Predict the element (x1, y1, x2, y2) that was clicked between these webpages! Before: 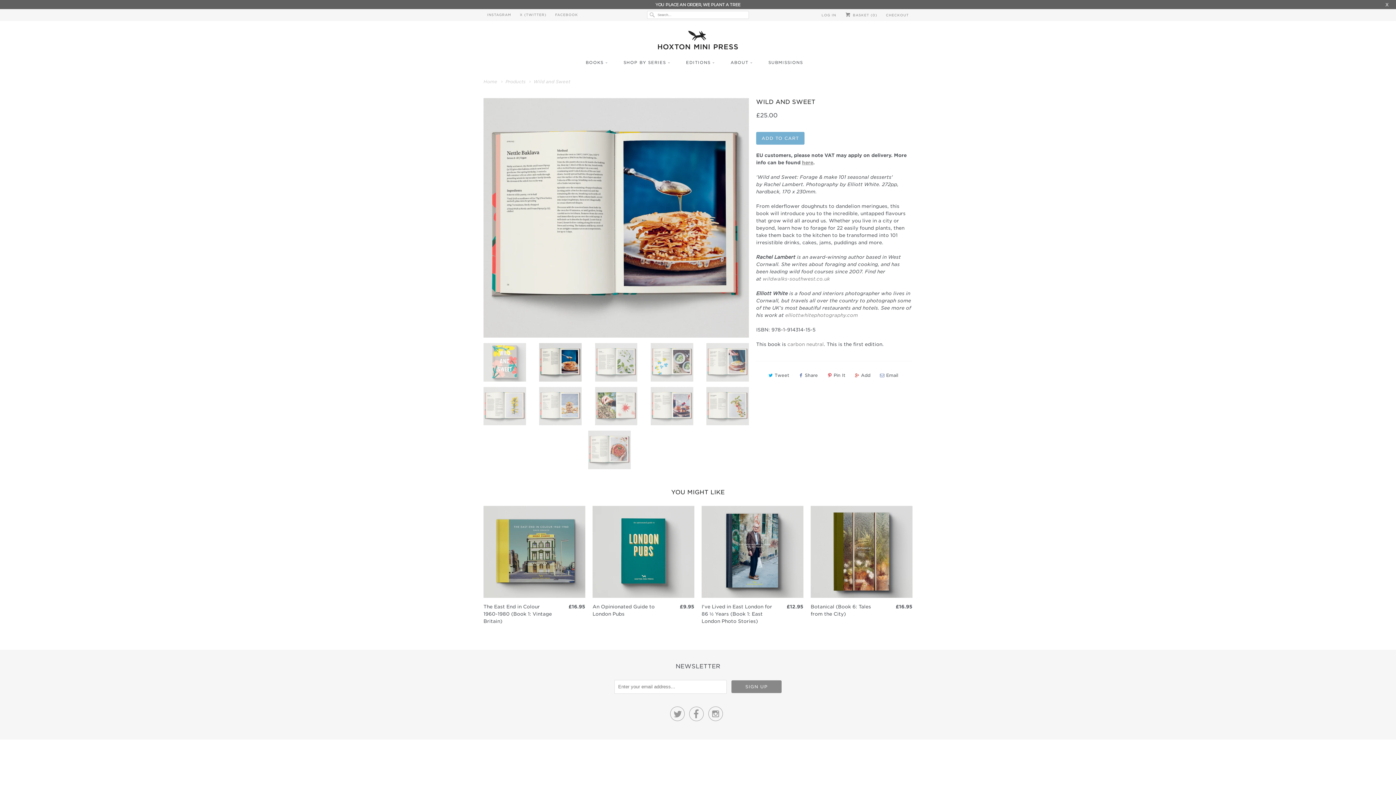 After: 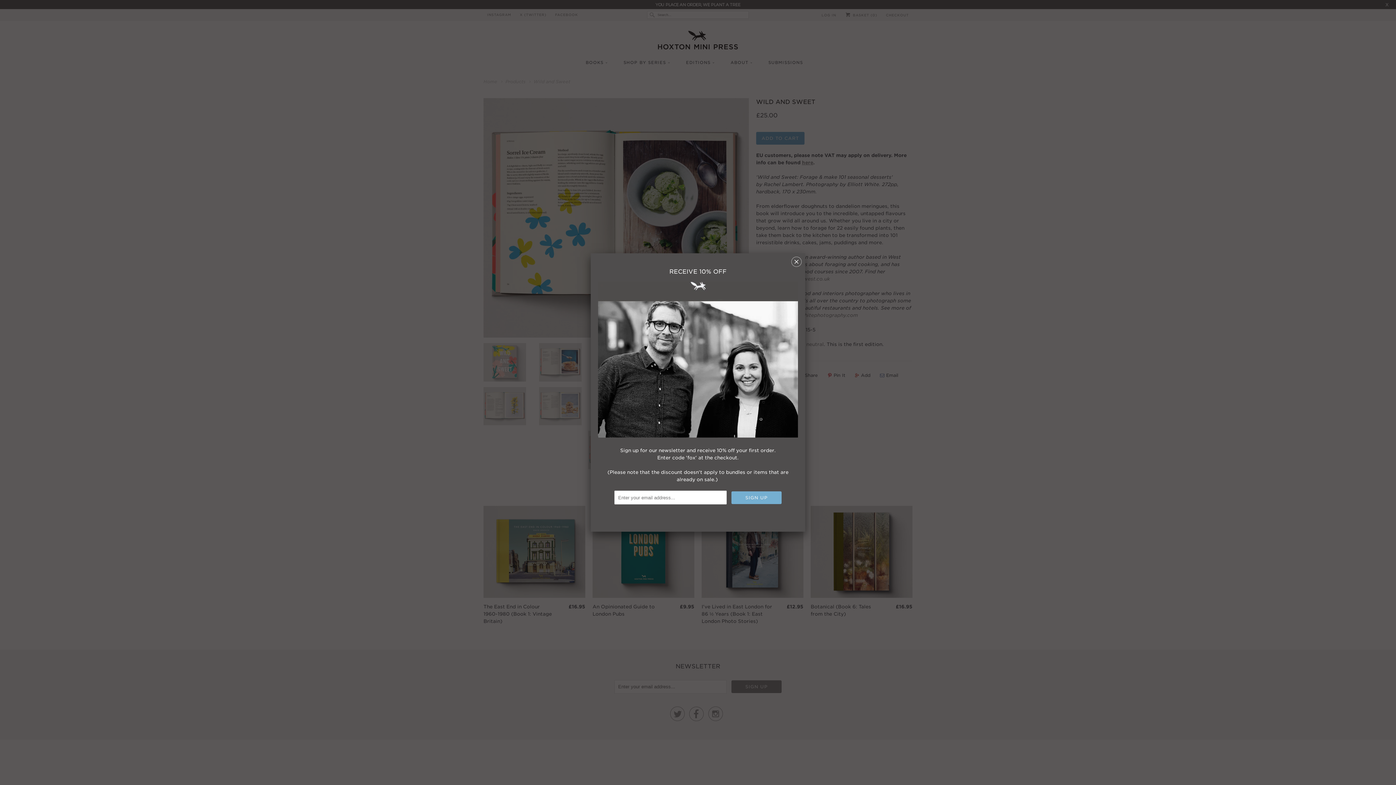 Action: bbox: (689, 712, 704, 720) label: 